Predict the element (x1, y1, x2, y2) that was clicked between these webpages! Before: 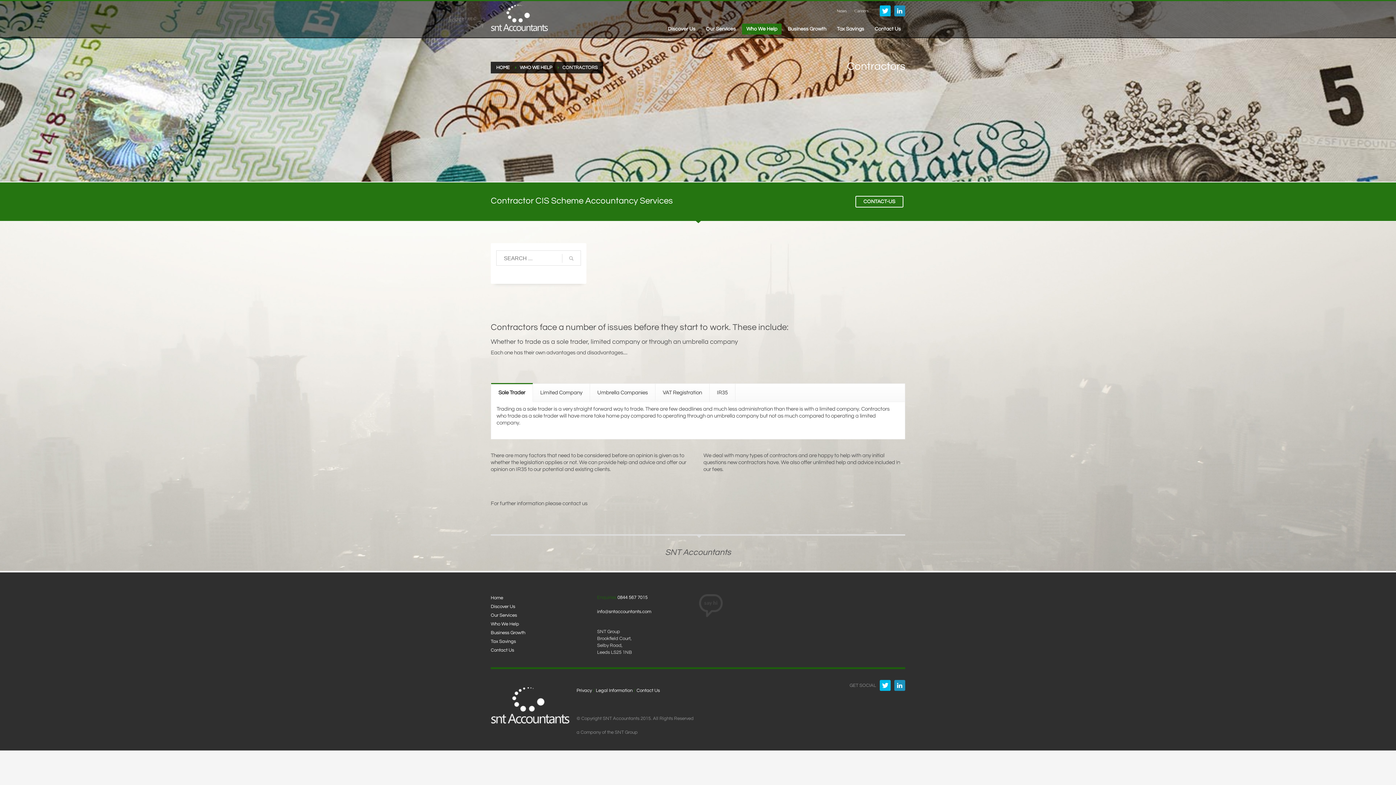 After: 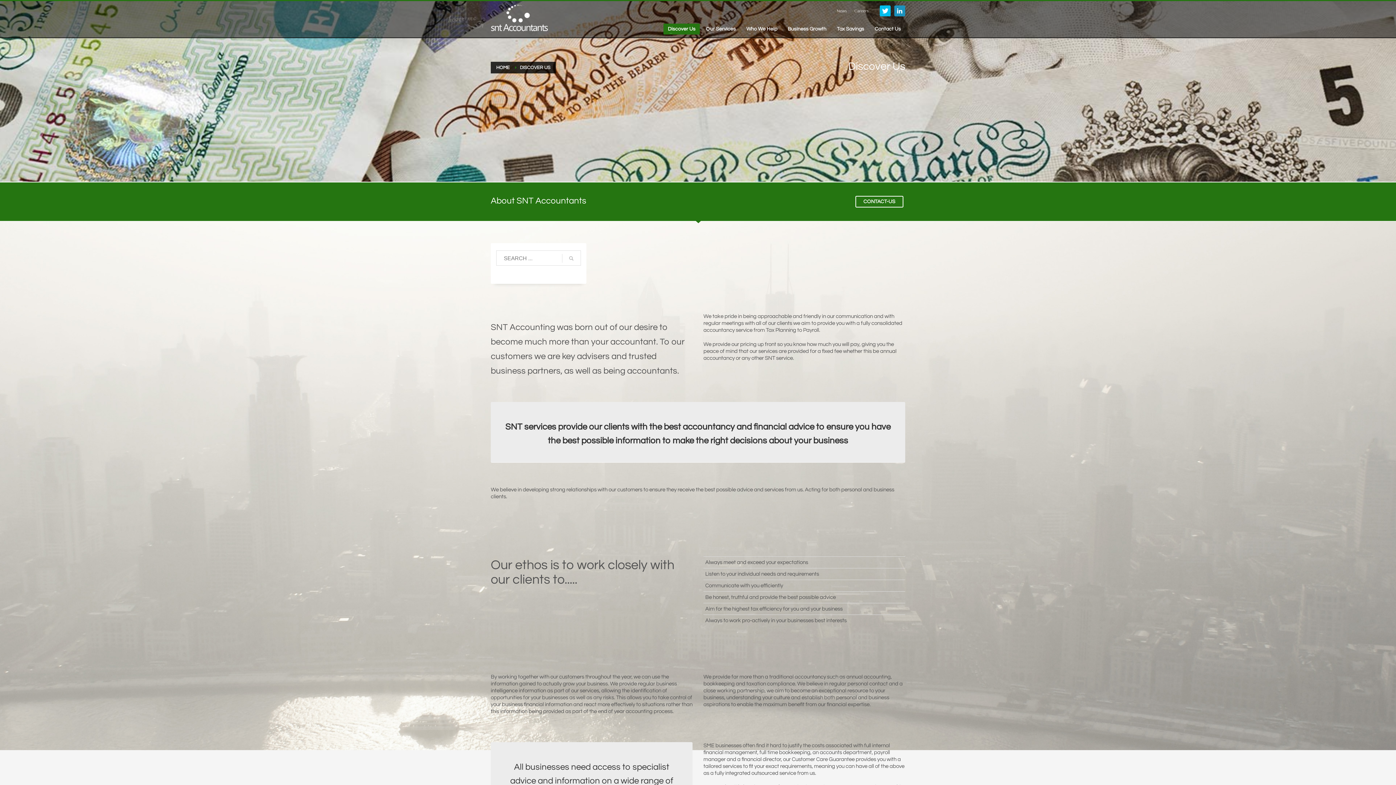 Action: label: Discover Us bbox: (490, 603, 586, 610)